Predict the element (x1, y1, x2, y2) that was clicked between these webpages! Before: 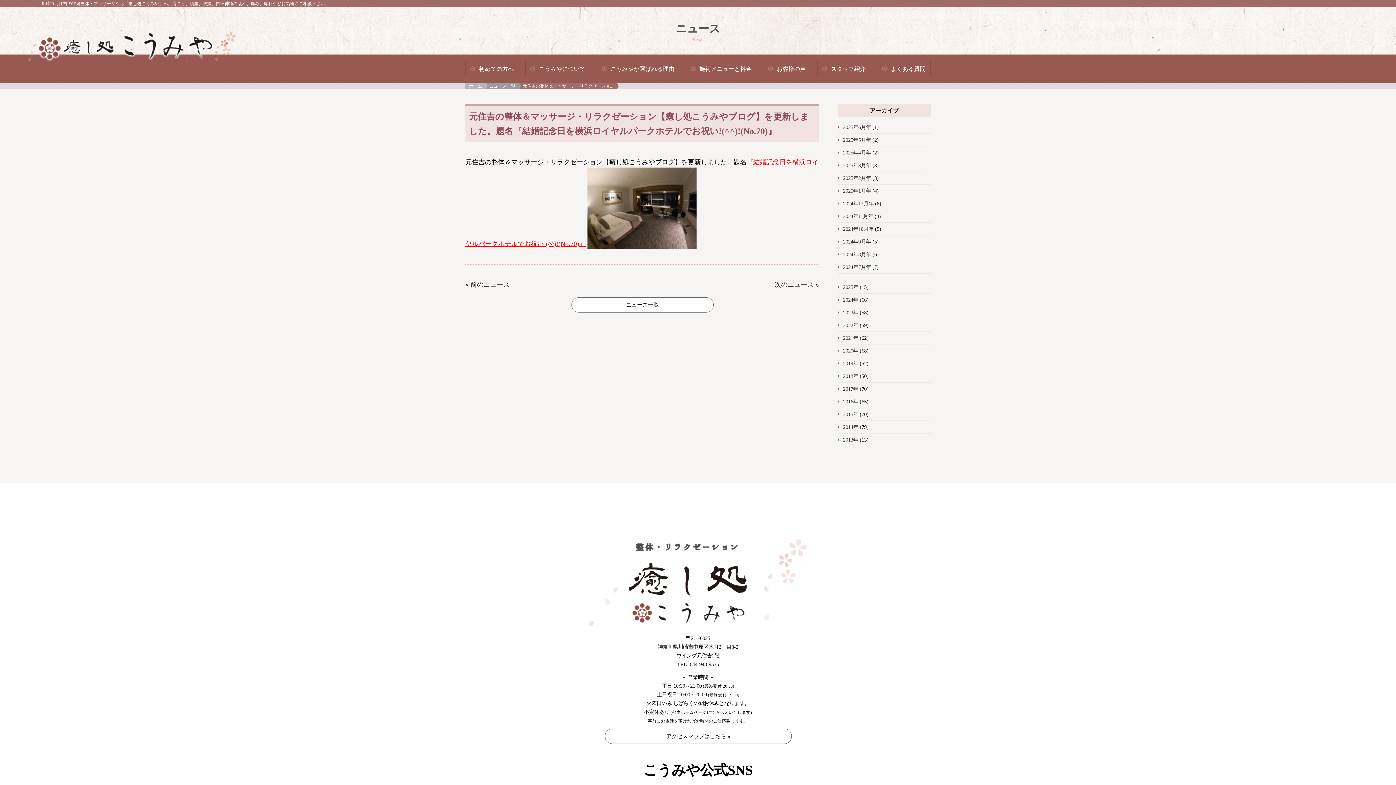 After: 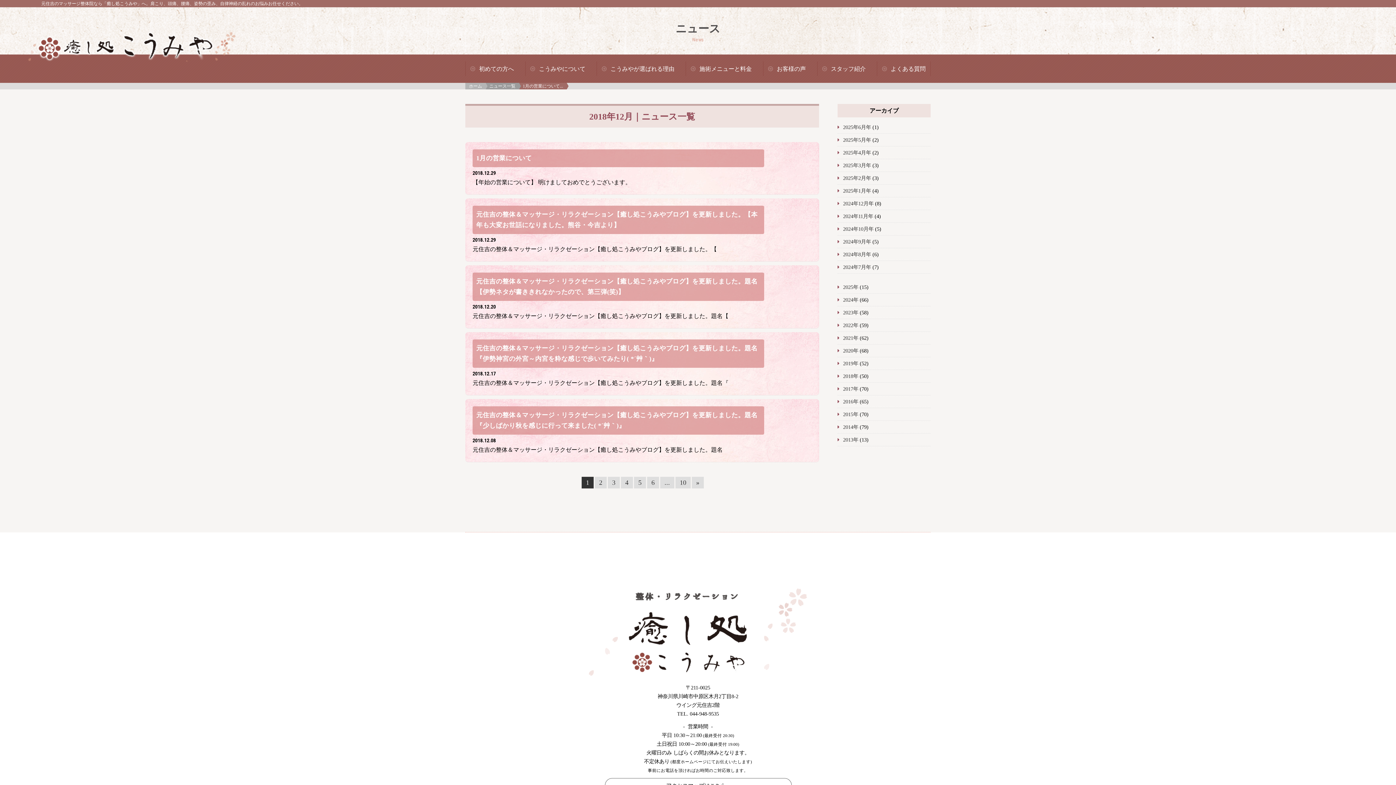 Action: label: 2018年 bbox: (843, 373, 858, 379)